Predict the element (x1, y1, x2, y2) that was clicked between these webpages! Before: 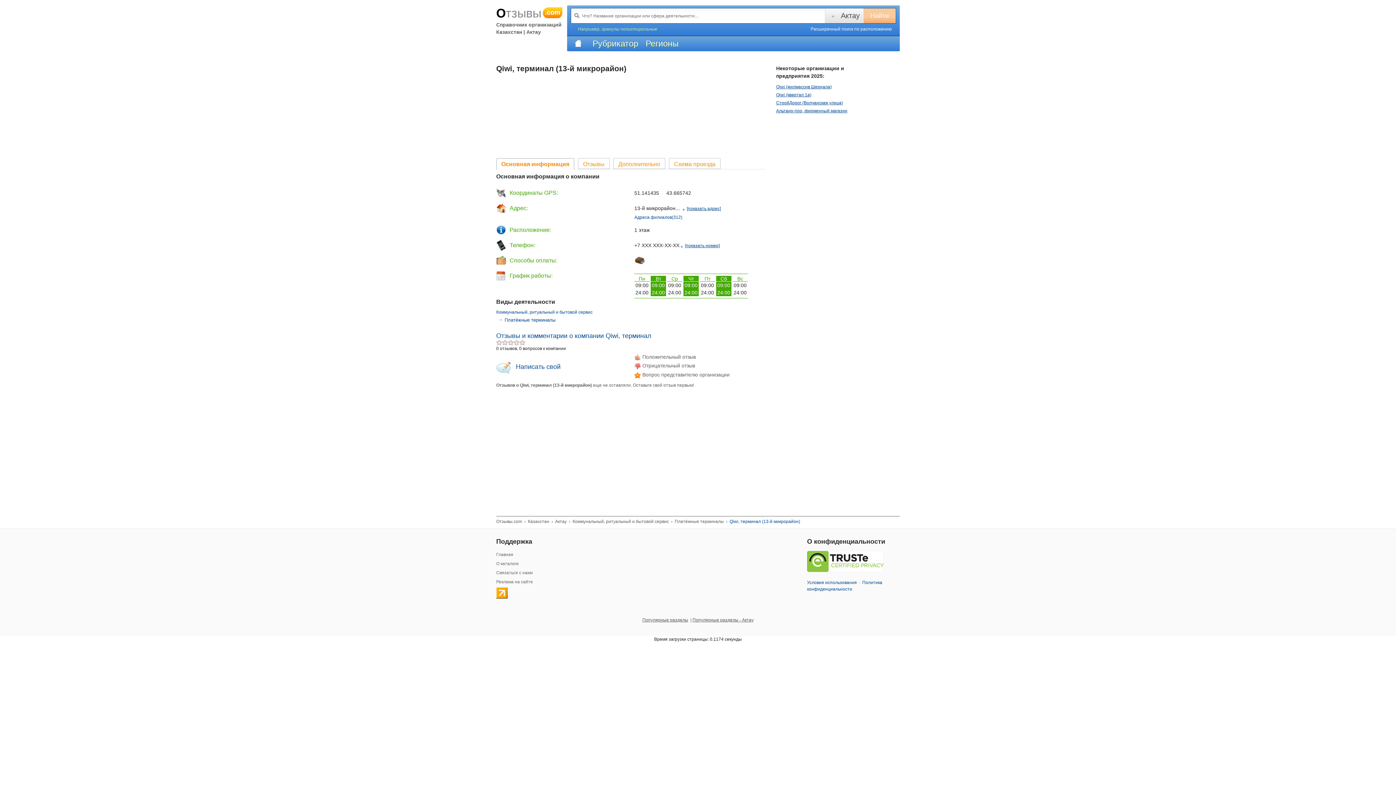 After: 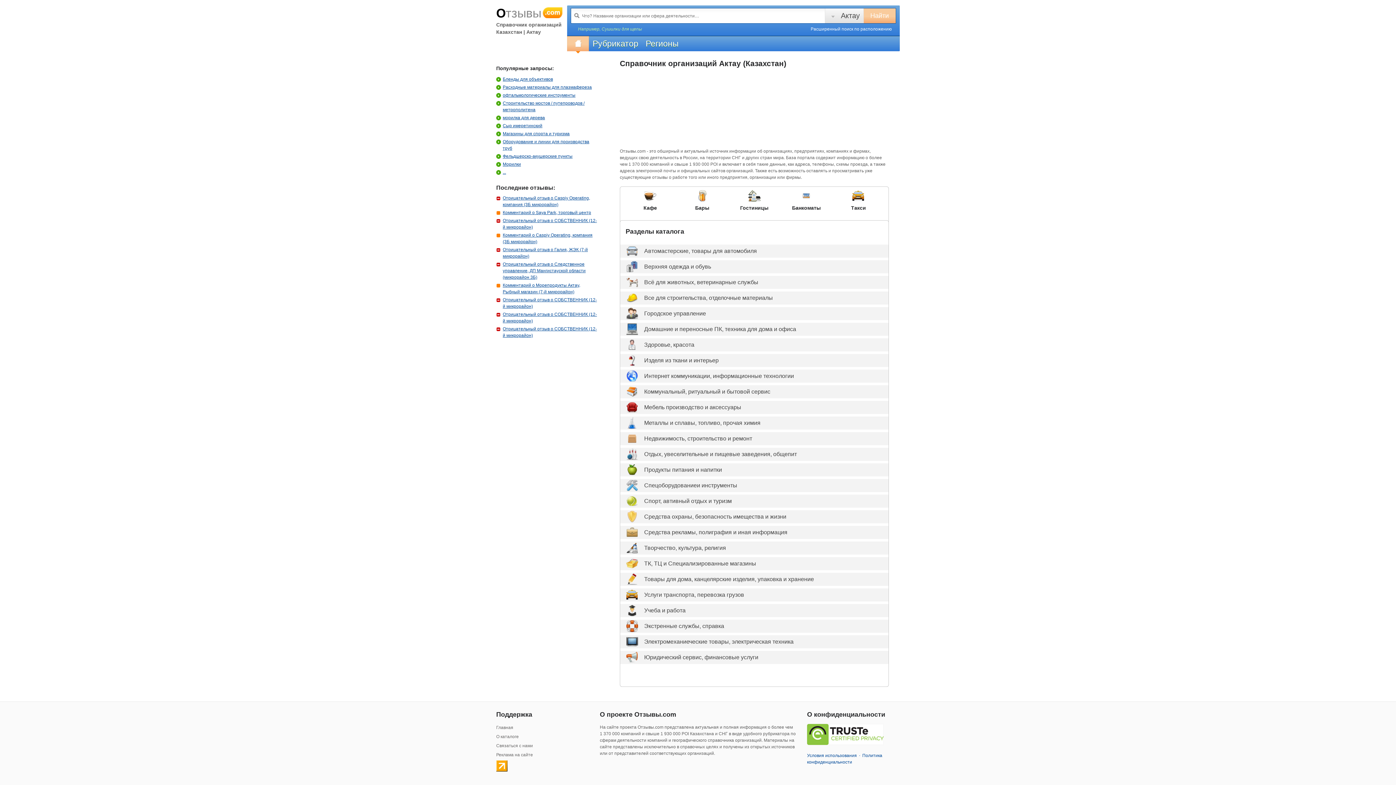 Action: label: Актау bbox: (555, 519, 566, 524)